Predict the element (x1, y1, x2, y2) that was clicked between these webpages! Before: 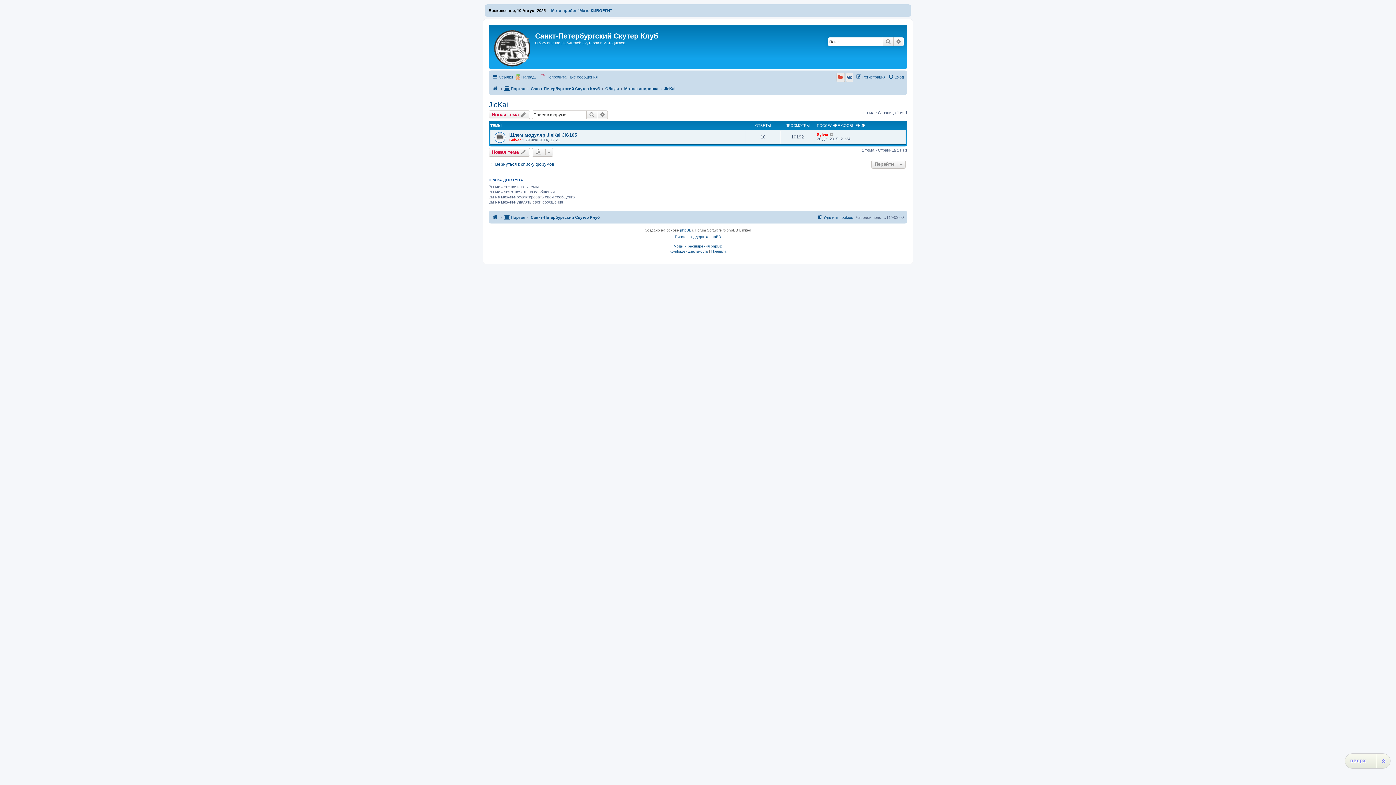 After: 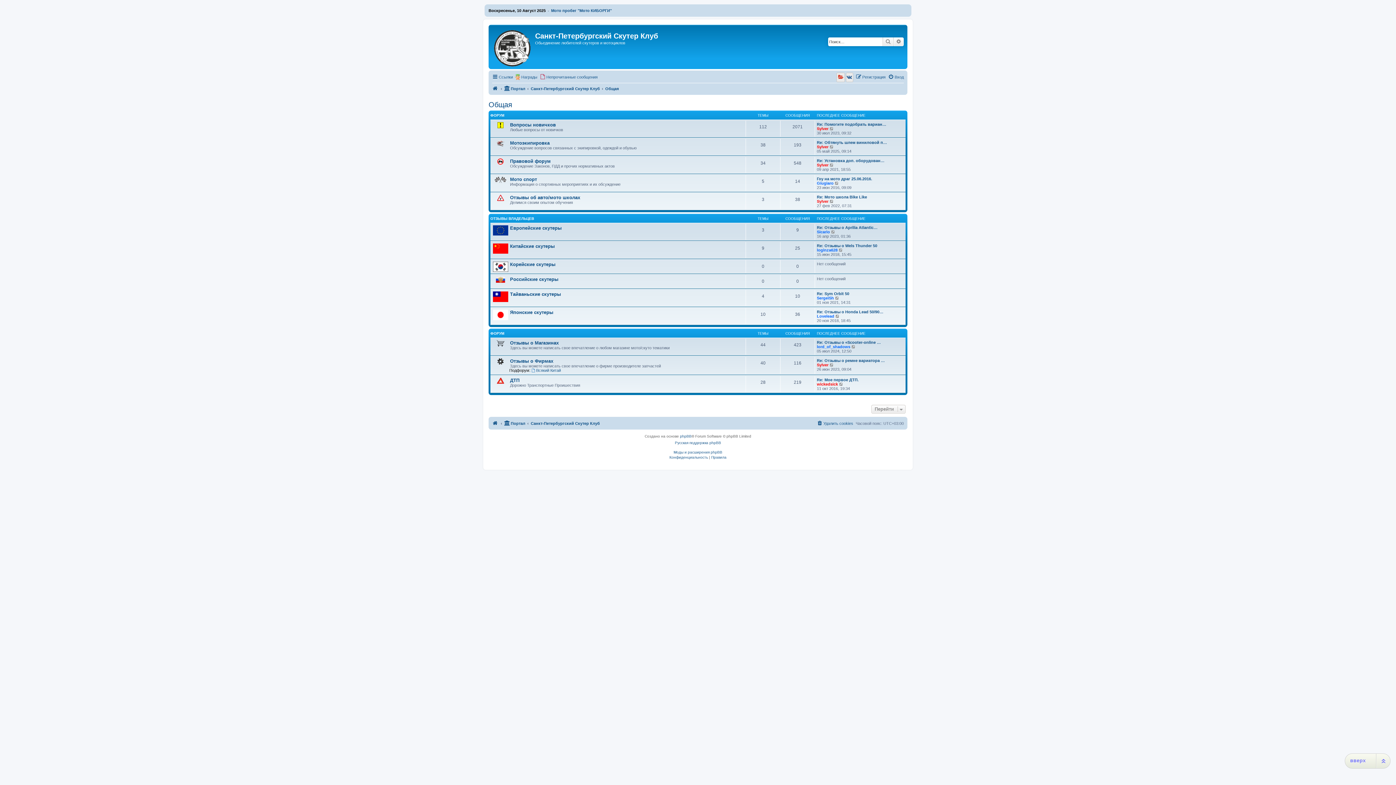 Action: label: Общая bbox: (605, 84, 618, 93)